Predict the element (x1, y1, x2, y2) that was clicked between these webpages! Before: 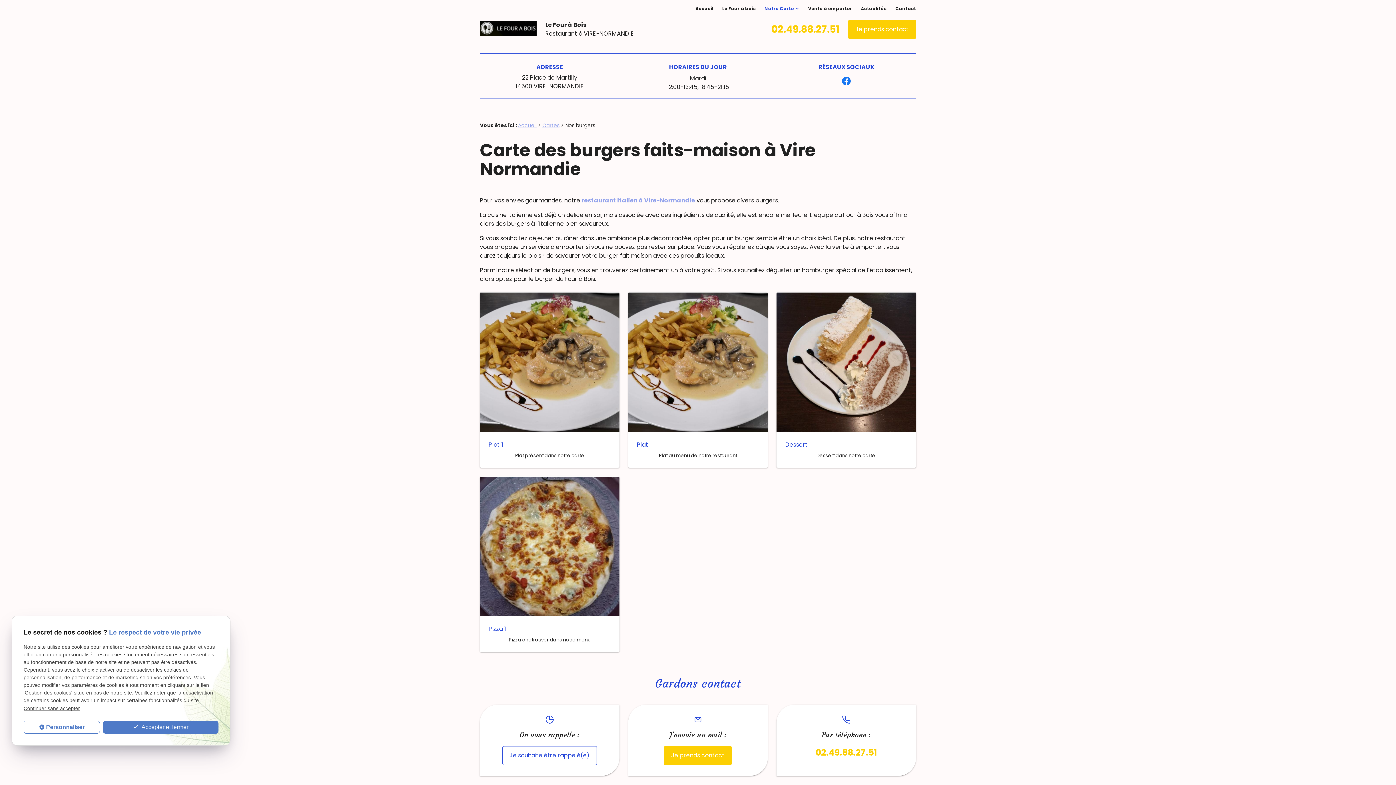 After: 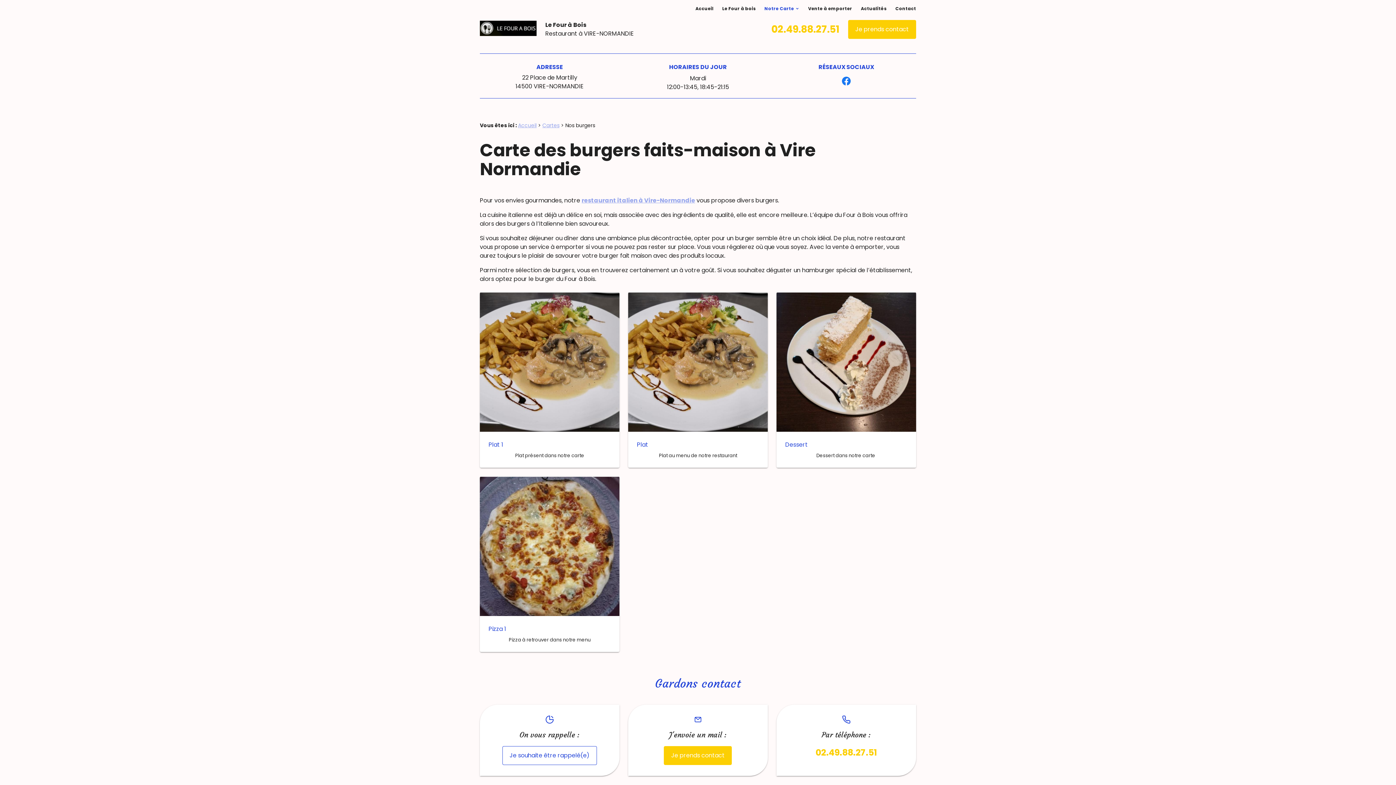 Action: bbox: (23, 705, 80, 711) label: Continuer sans accepter